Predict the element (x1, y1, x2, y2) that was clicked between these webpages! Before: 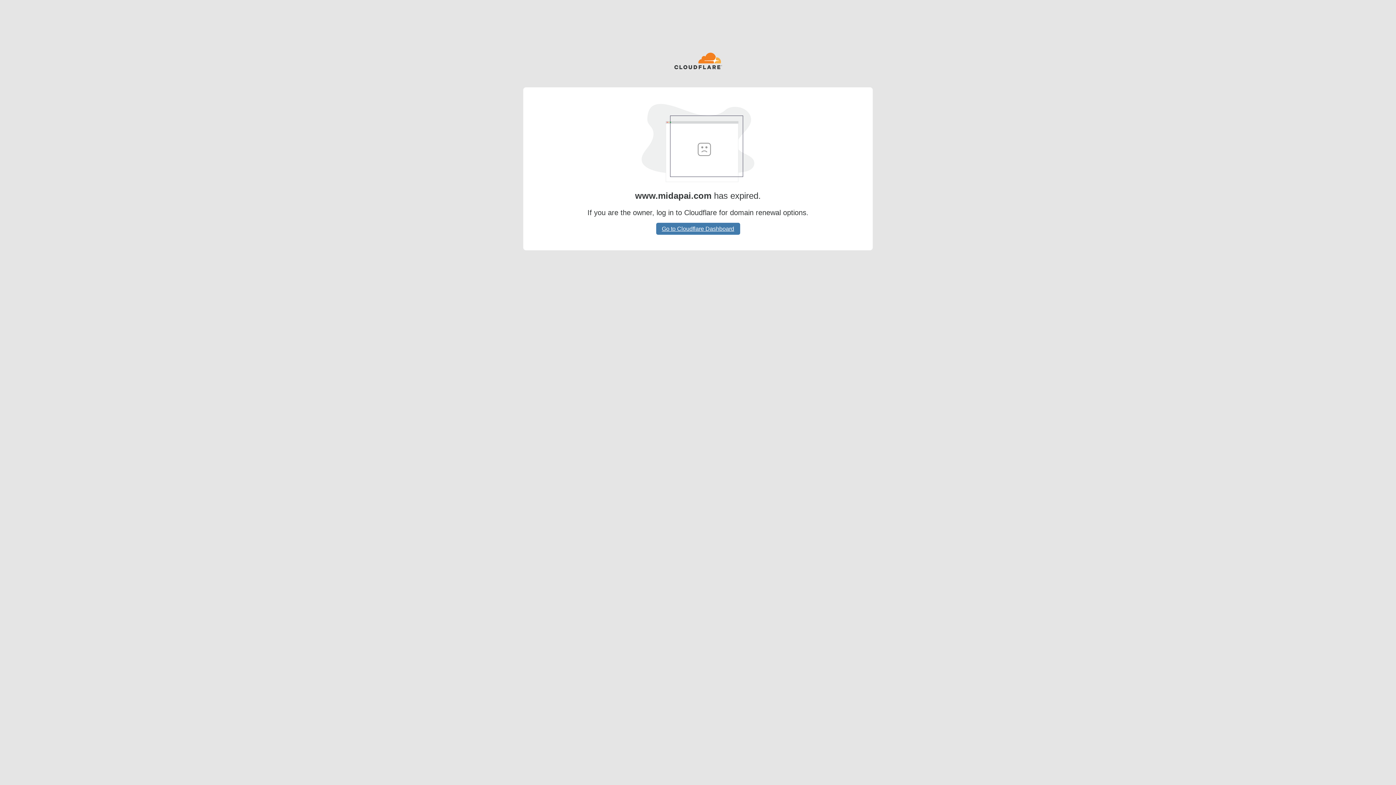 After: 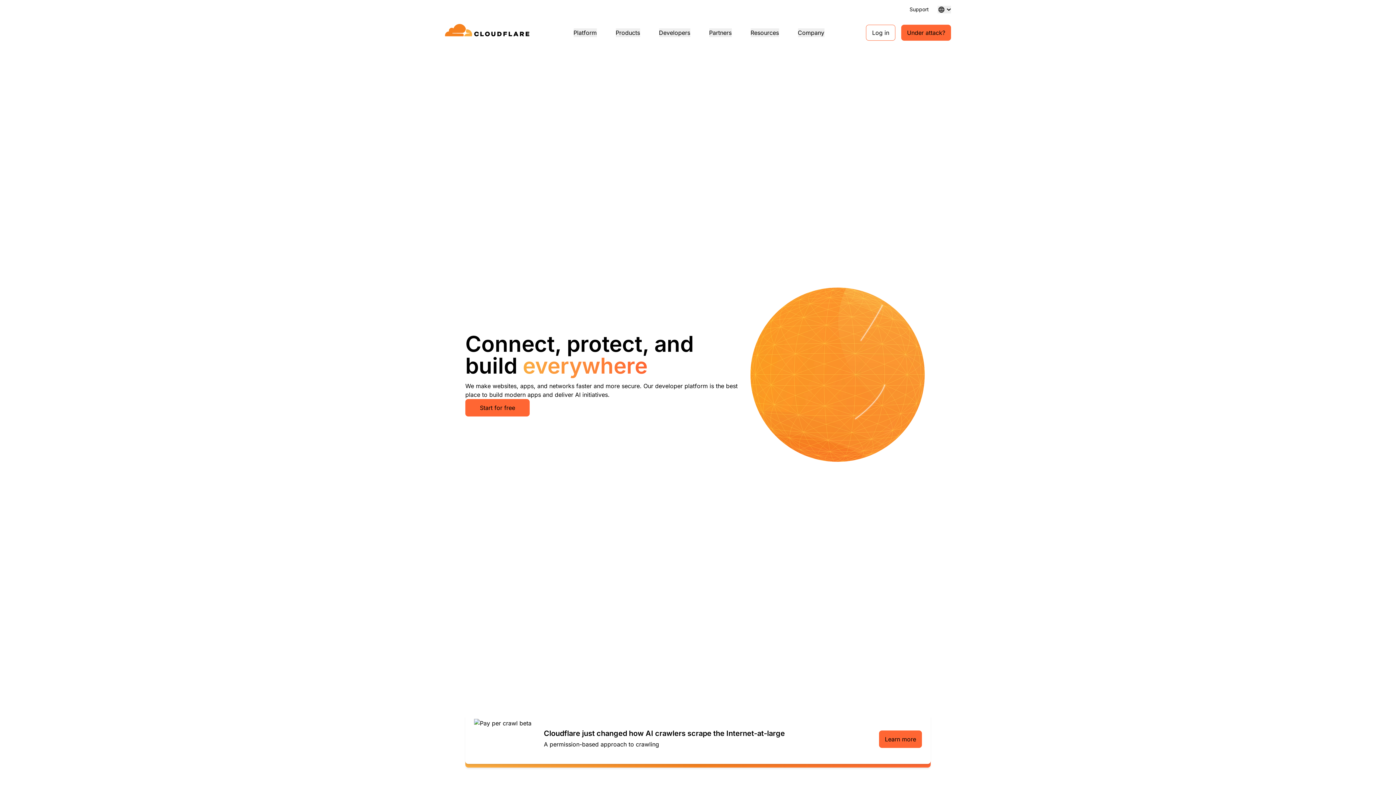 Action: bbox: (674, 52, 722, 70)